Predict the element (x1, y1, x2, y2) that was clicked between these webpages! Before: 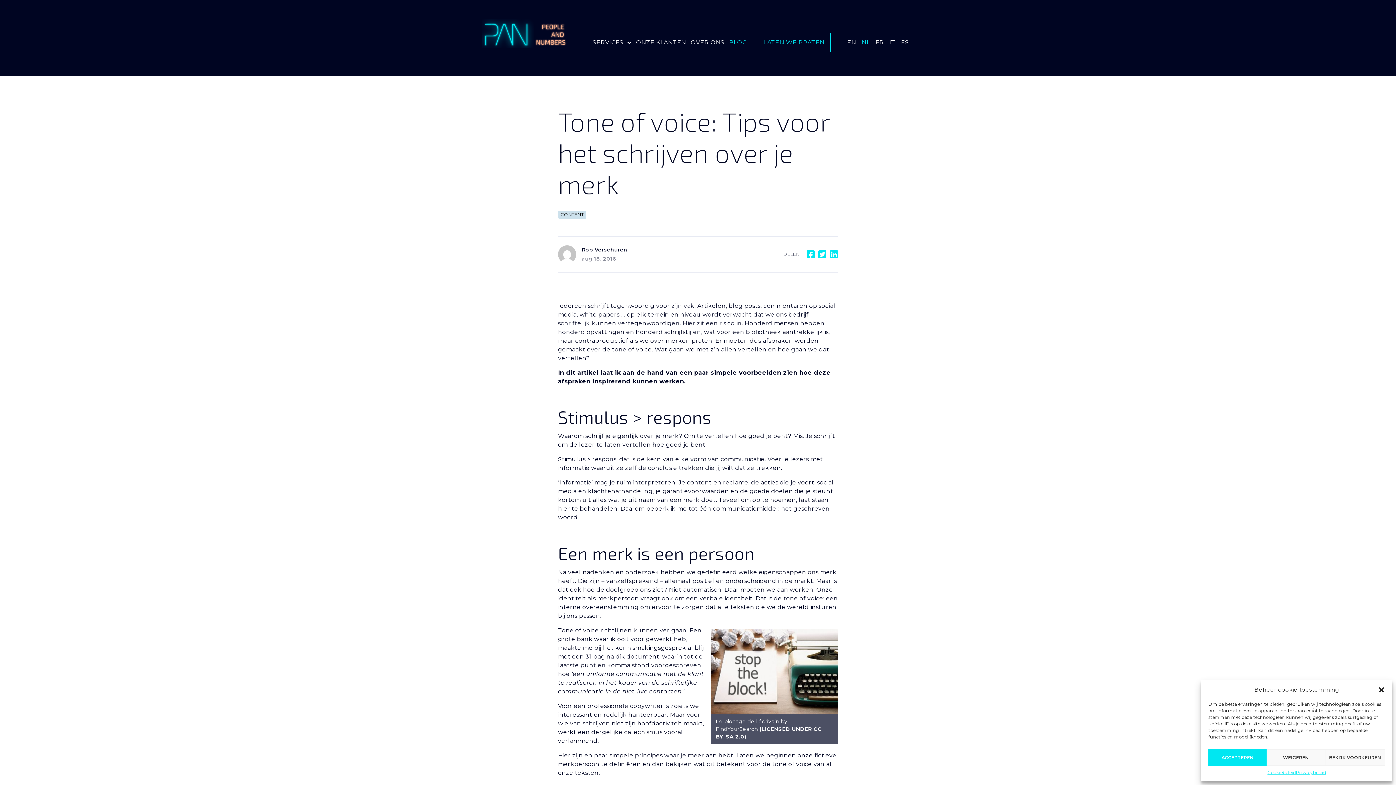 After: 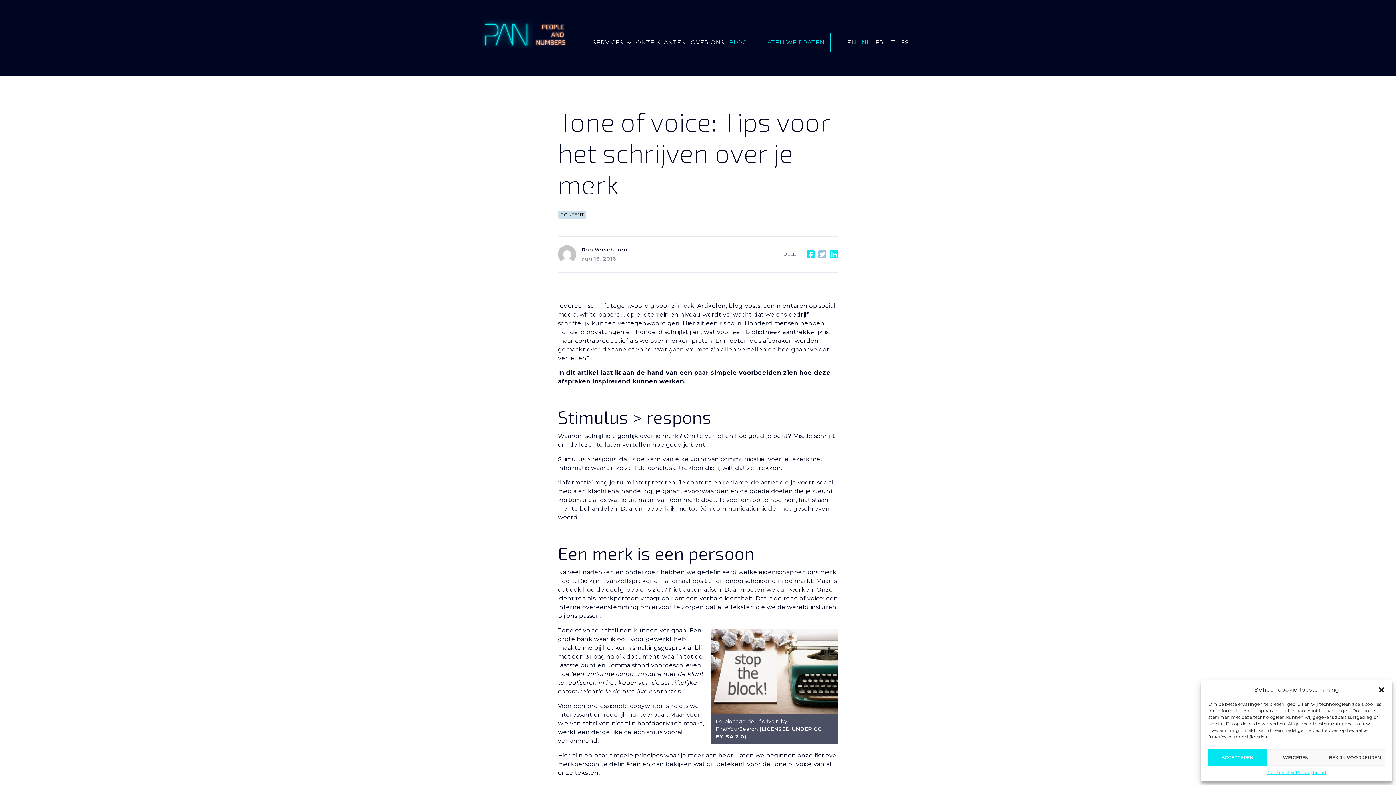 Action: bbox: (818, 250, 826, 258)